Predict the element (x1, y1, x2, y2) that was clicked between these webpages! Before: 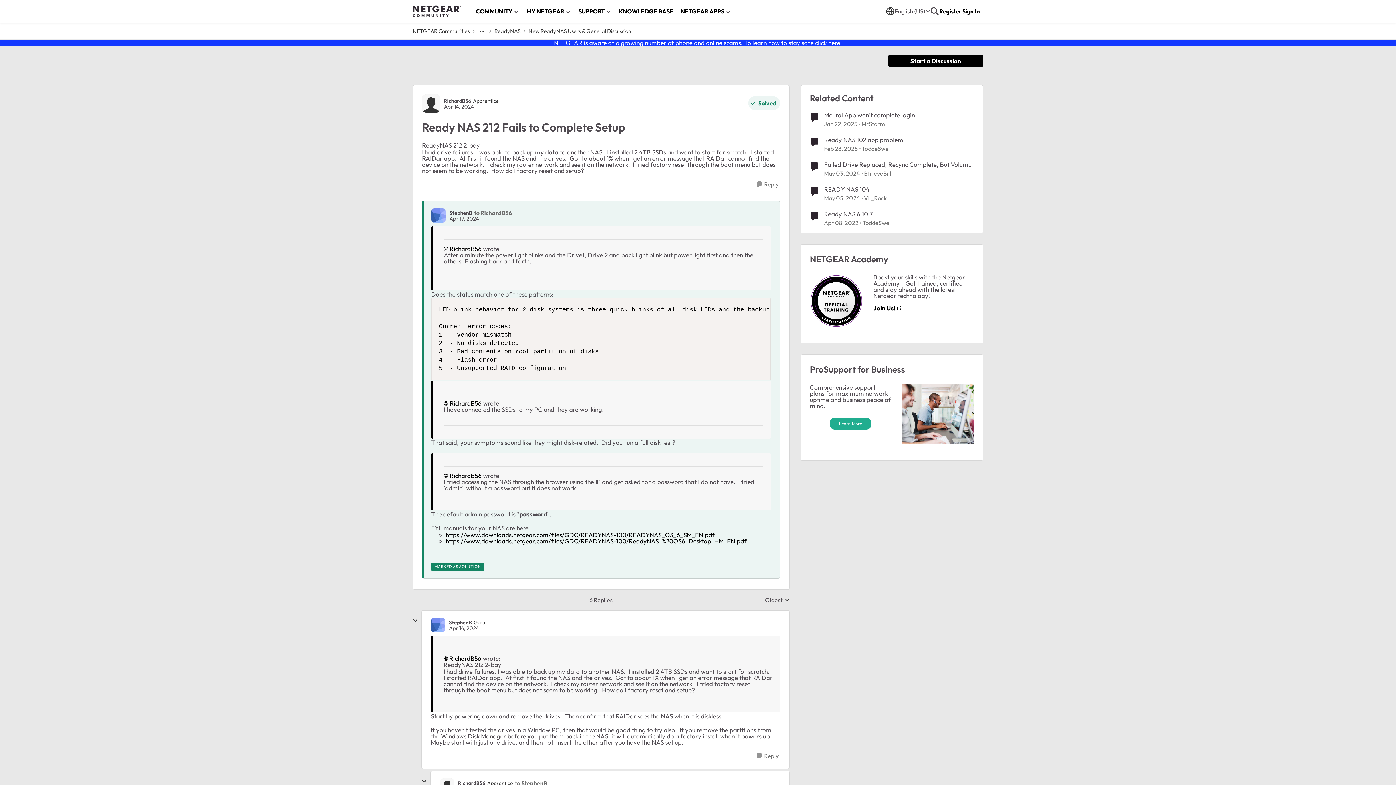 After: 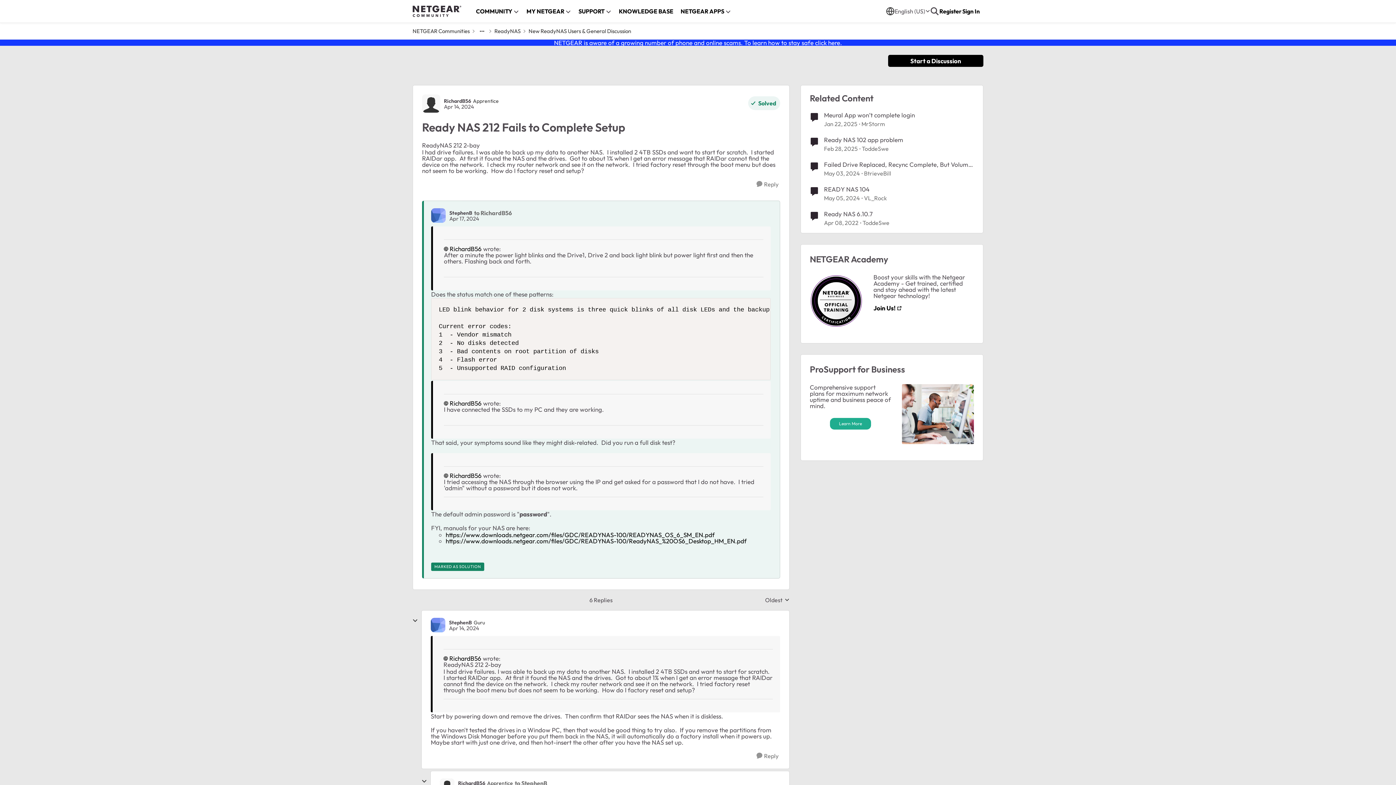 Action: bbox: (477, 26, 486, 36) label: Additional parent page navigation